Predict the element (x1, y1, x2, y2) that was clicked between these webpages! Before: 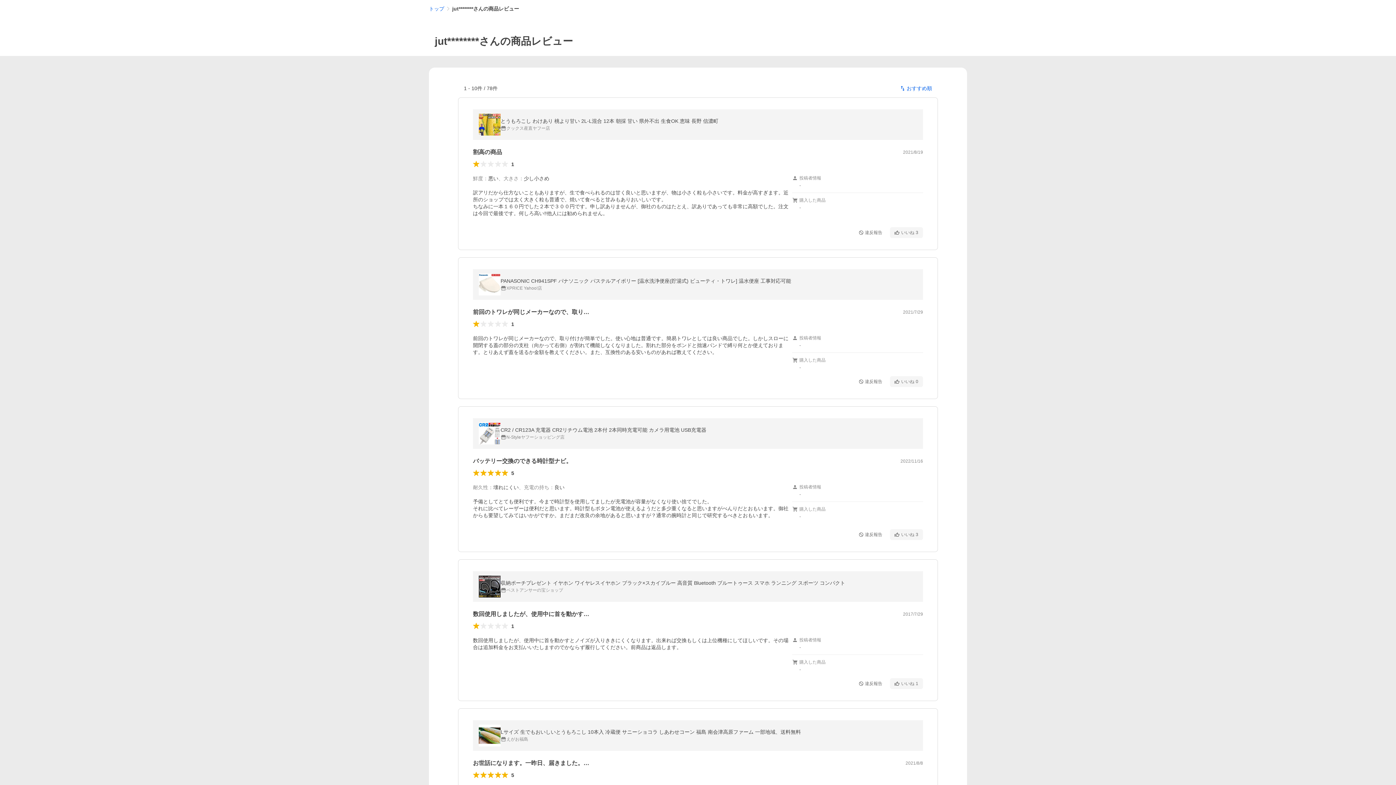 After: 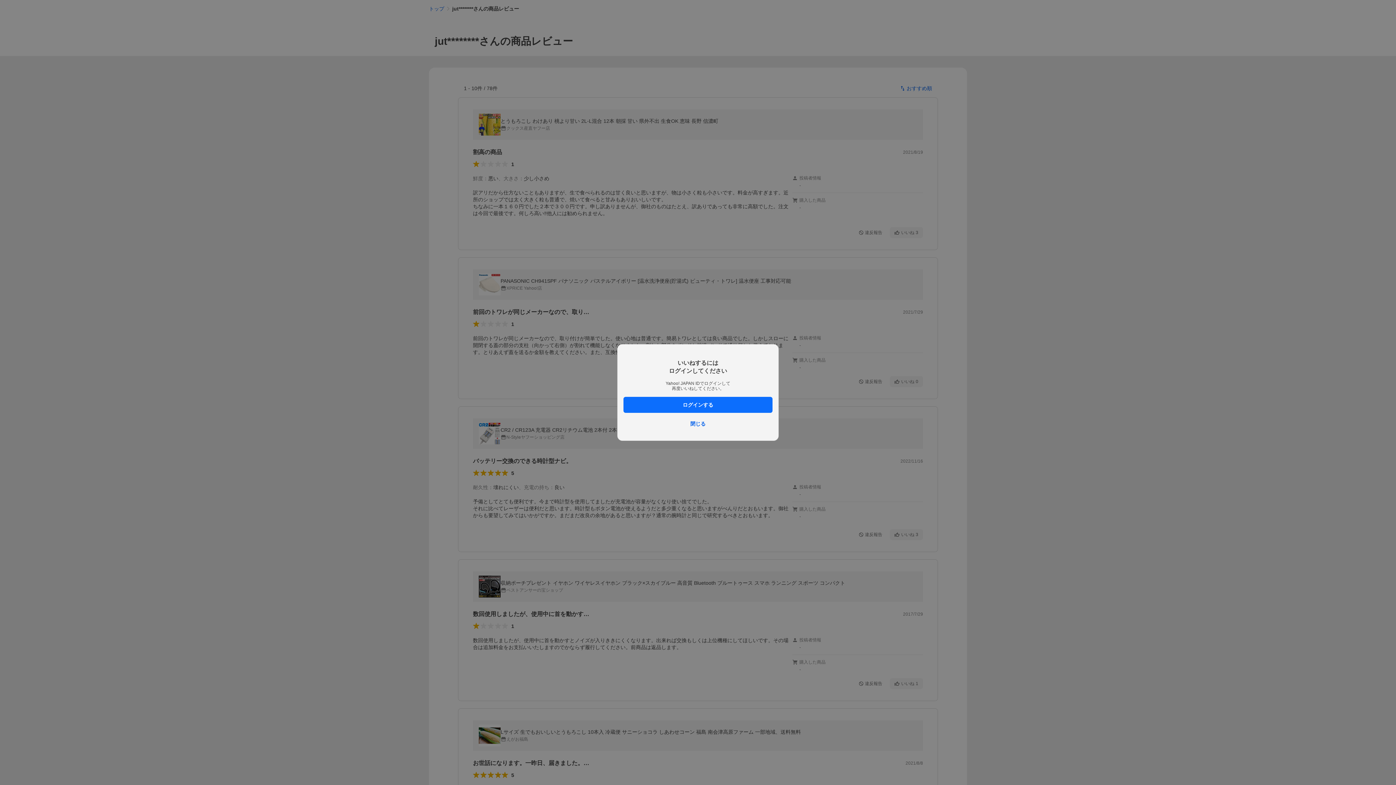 Action: label: いいね
3 bbox: (890, 227, 923, 238)